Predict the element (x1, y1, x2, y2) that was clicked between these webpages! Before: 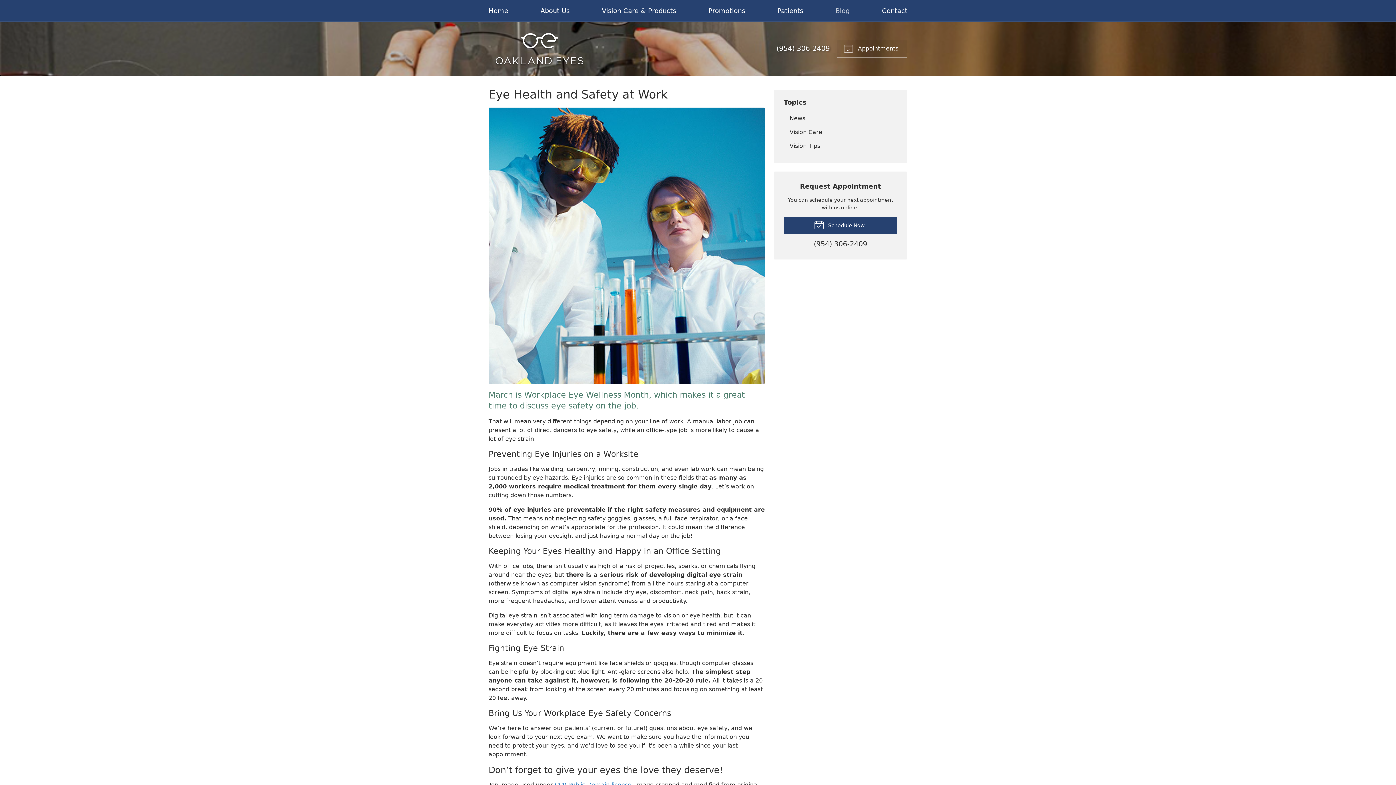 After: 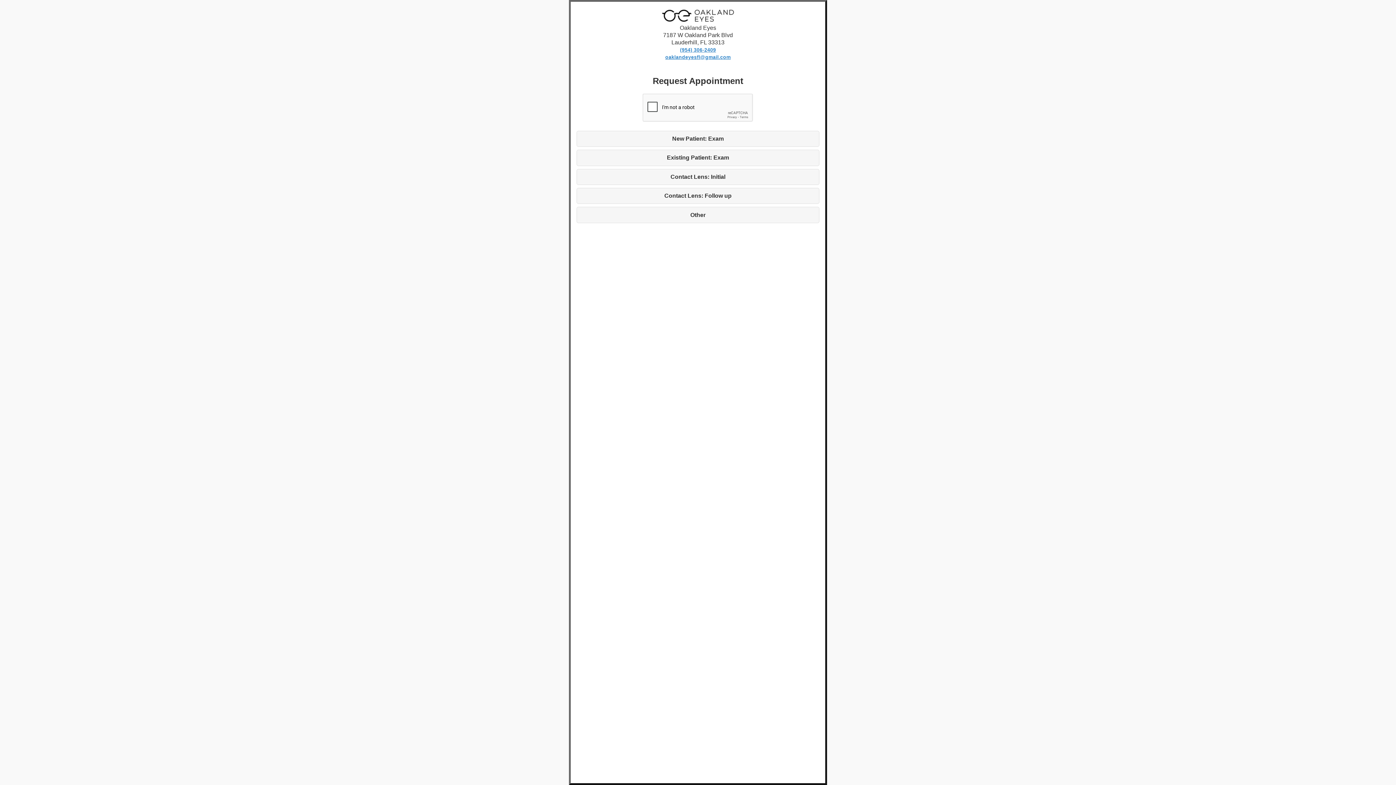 Action: bbox: (784, 216, 897, 234) label:  Schedule Now